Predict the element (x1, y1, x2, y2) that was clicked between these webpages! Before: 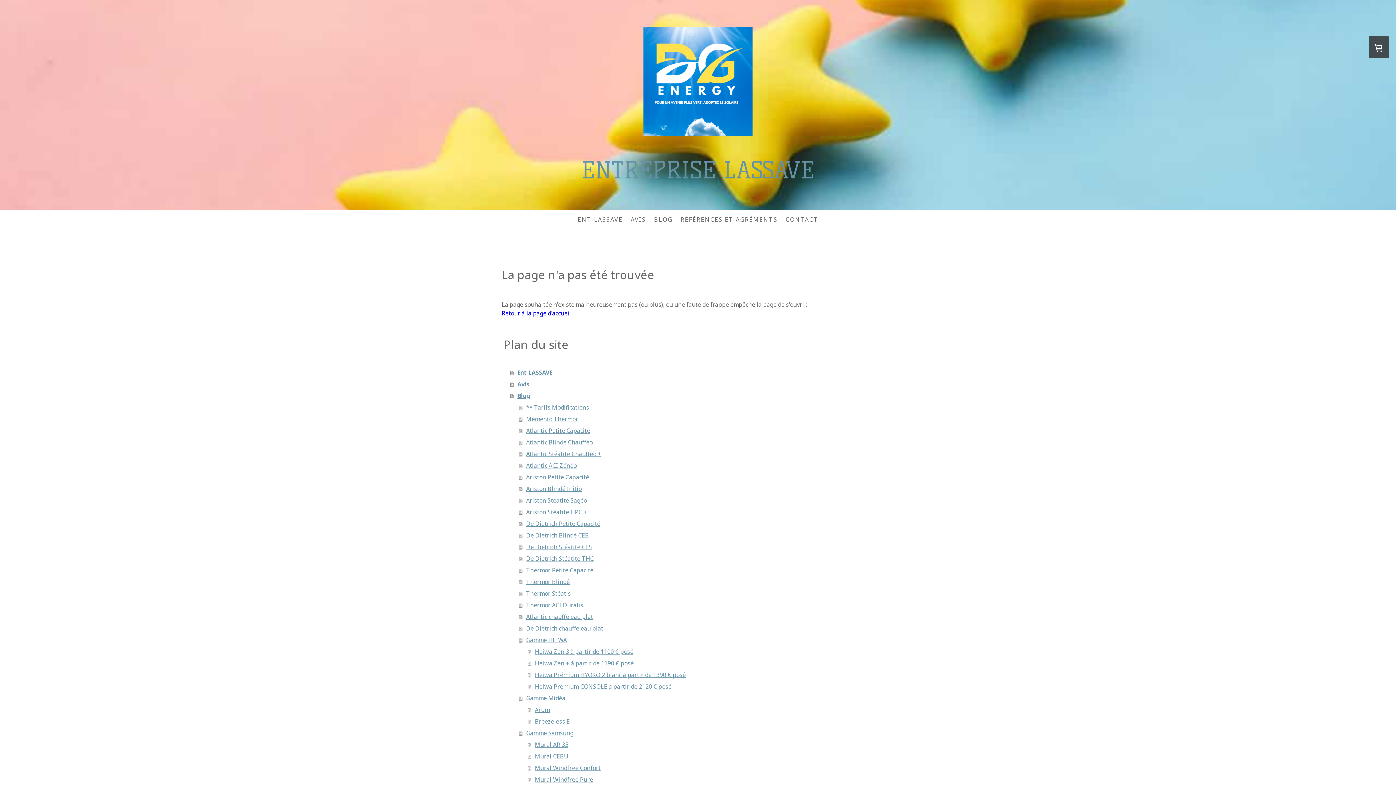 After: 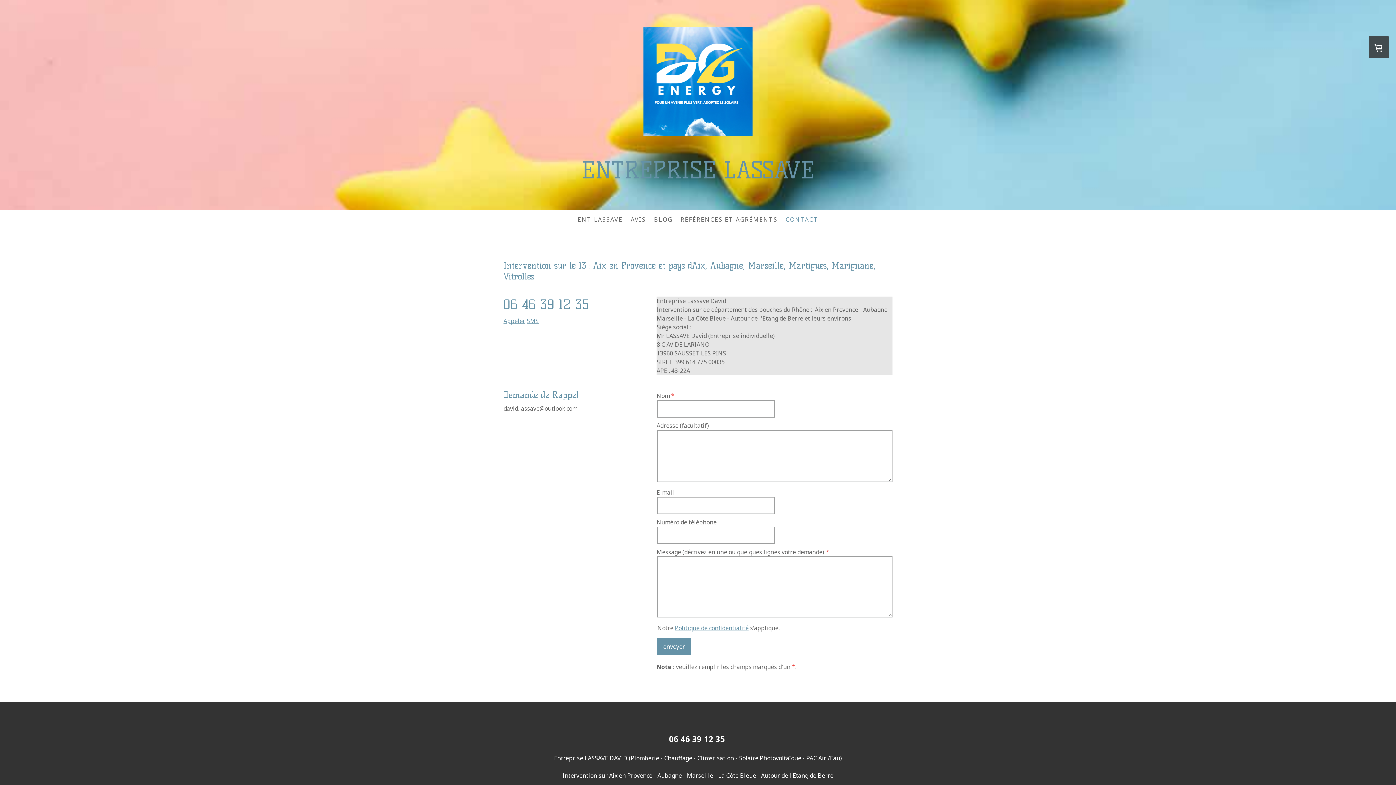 Action: bbox: (781, 211, 822, 227) label: CONTACT